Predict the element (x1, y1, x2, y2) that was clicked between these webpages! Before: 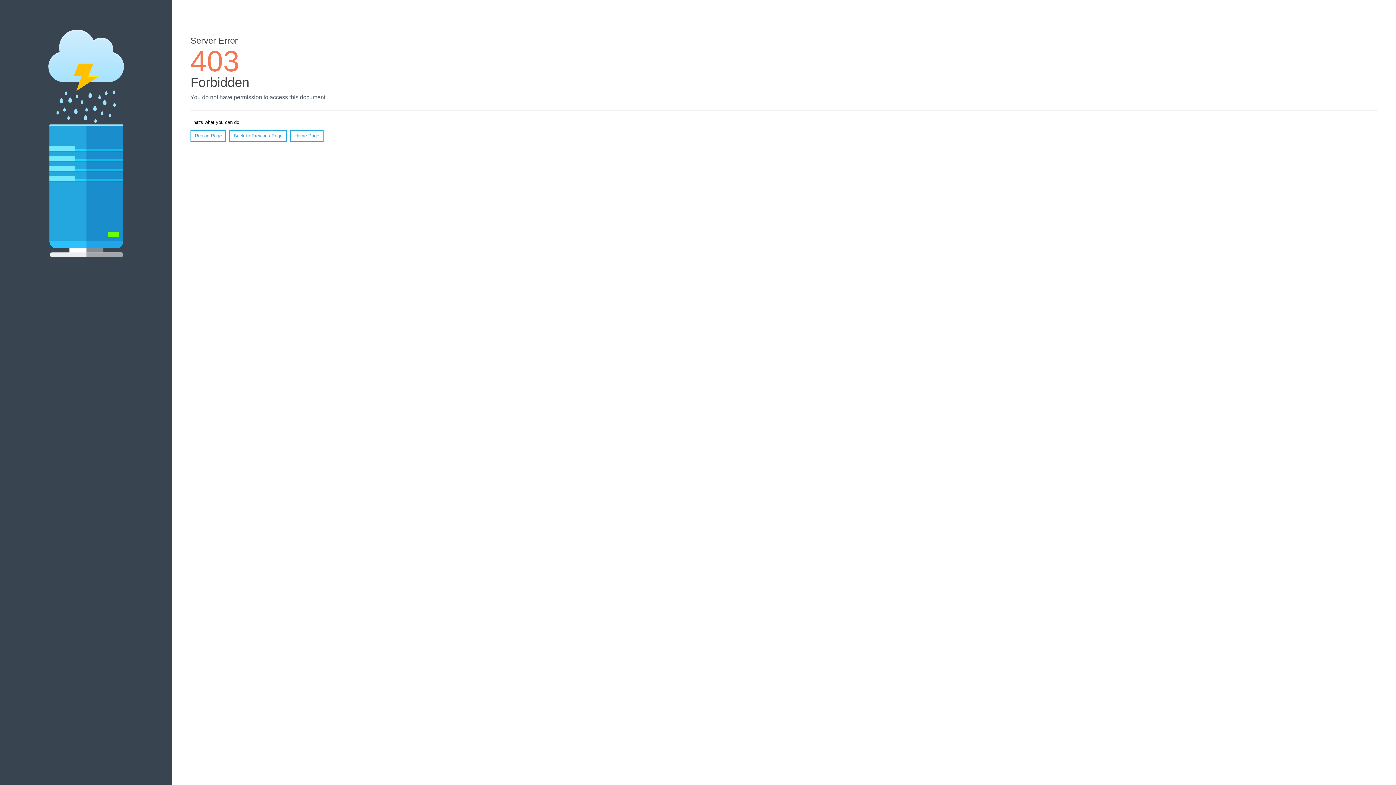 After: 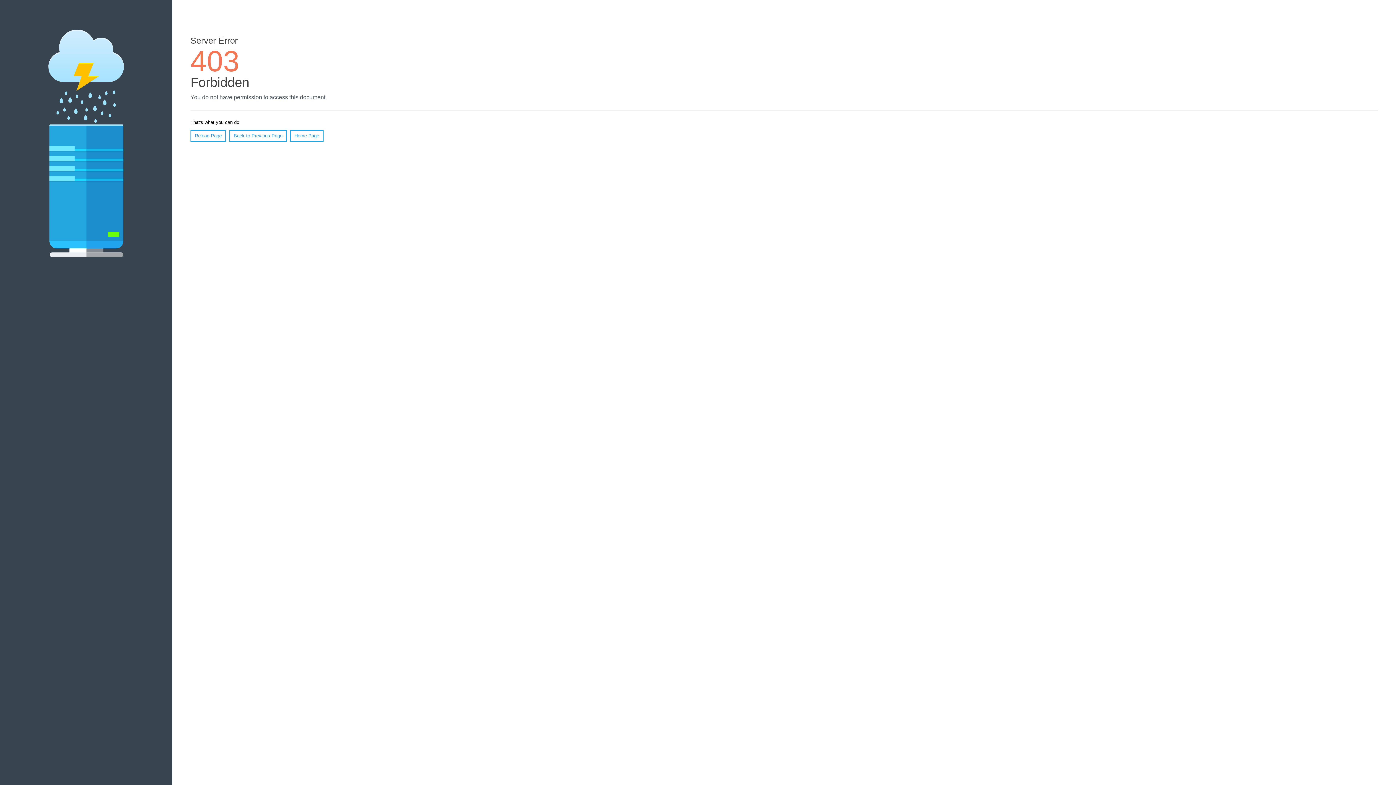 Action: label: Home Page bbox: (290, 130, 323, 141)